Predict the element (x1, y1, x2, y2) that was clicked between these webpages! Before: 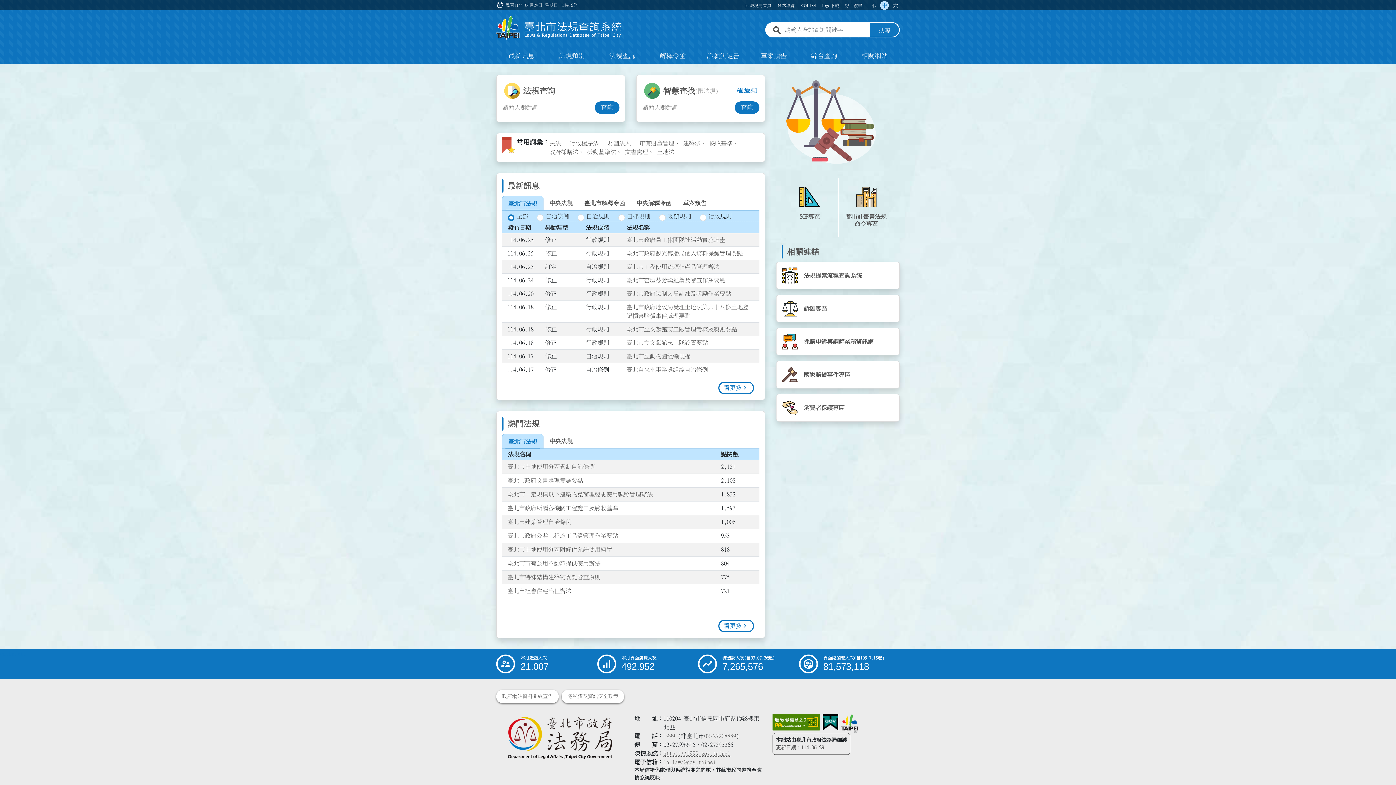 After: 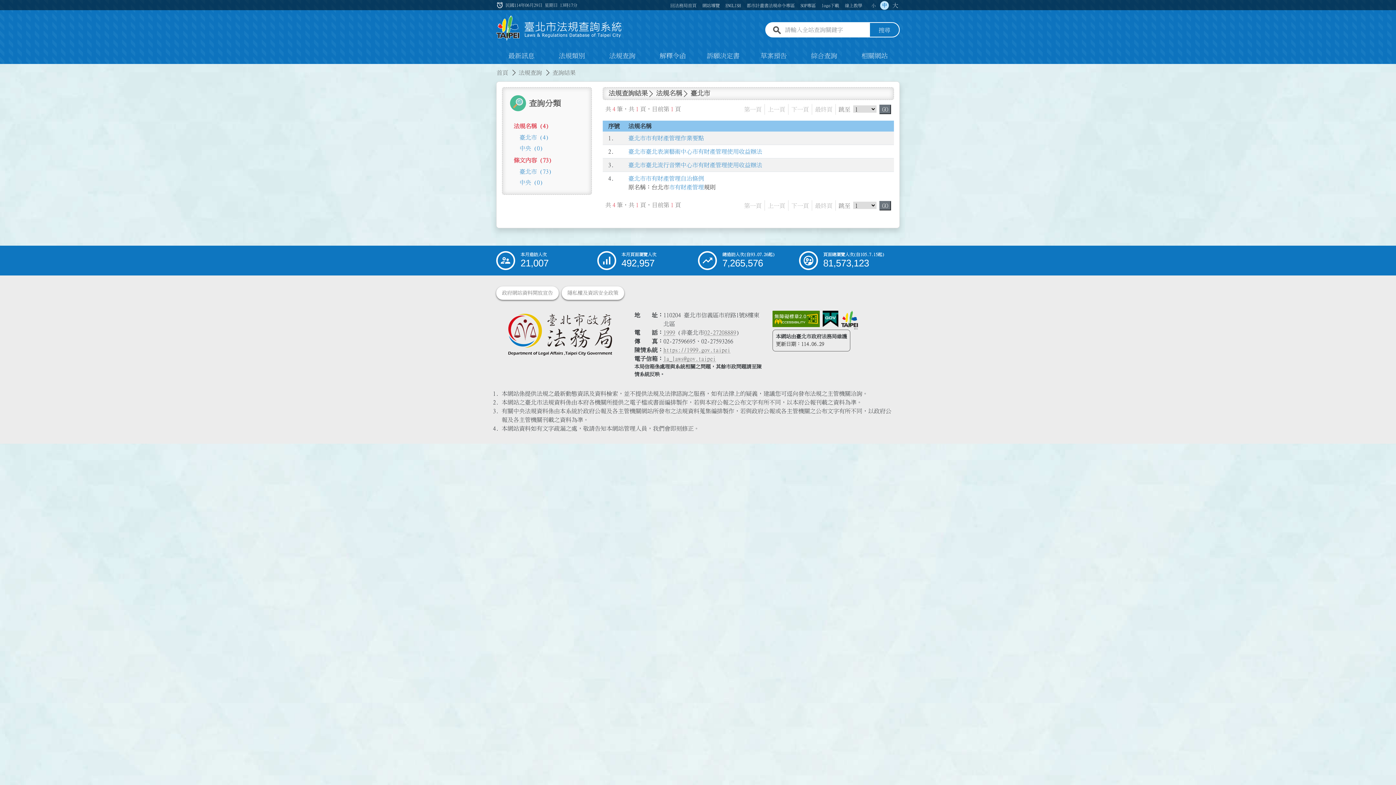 Action: bbox: (639, 140, 680, 146) label: 搜尋常用字彙：市有財產管理